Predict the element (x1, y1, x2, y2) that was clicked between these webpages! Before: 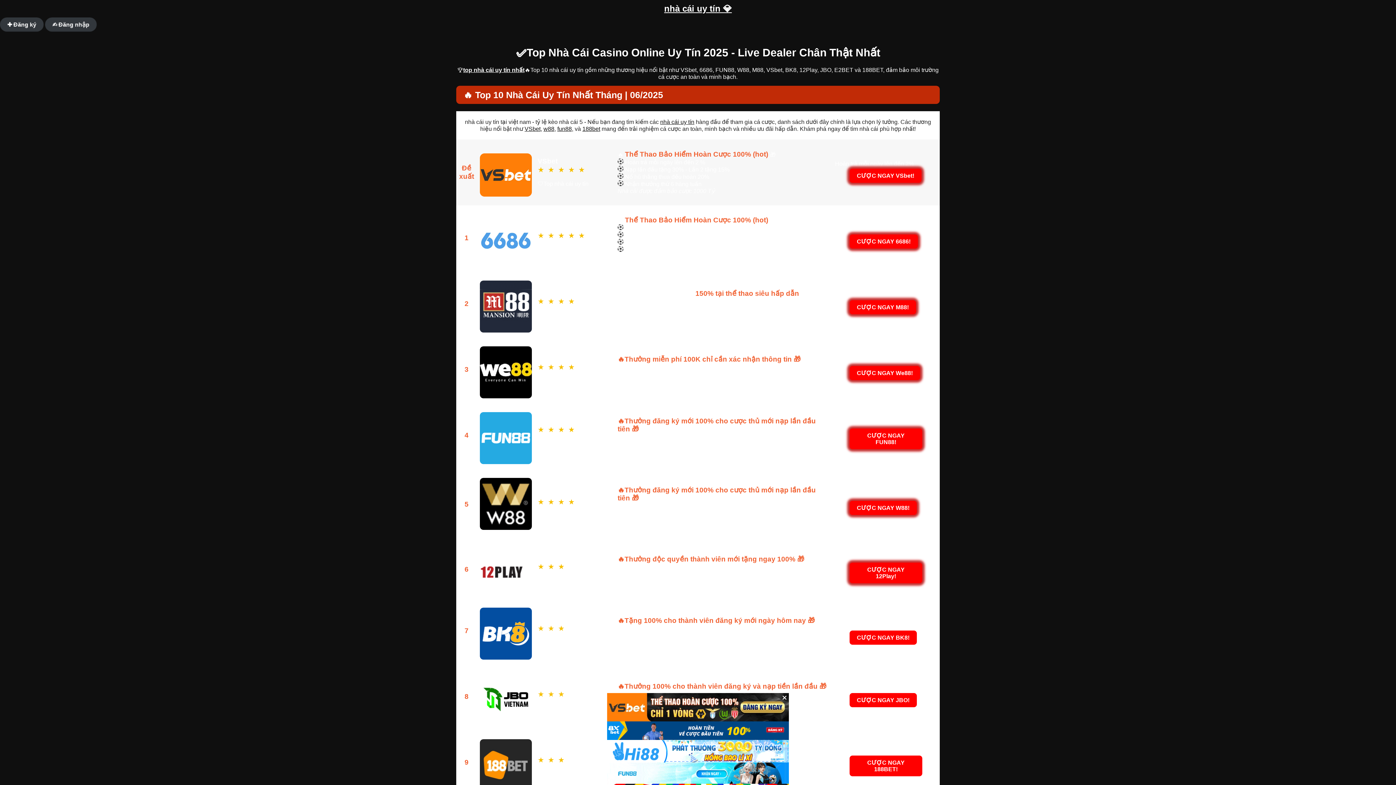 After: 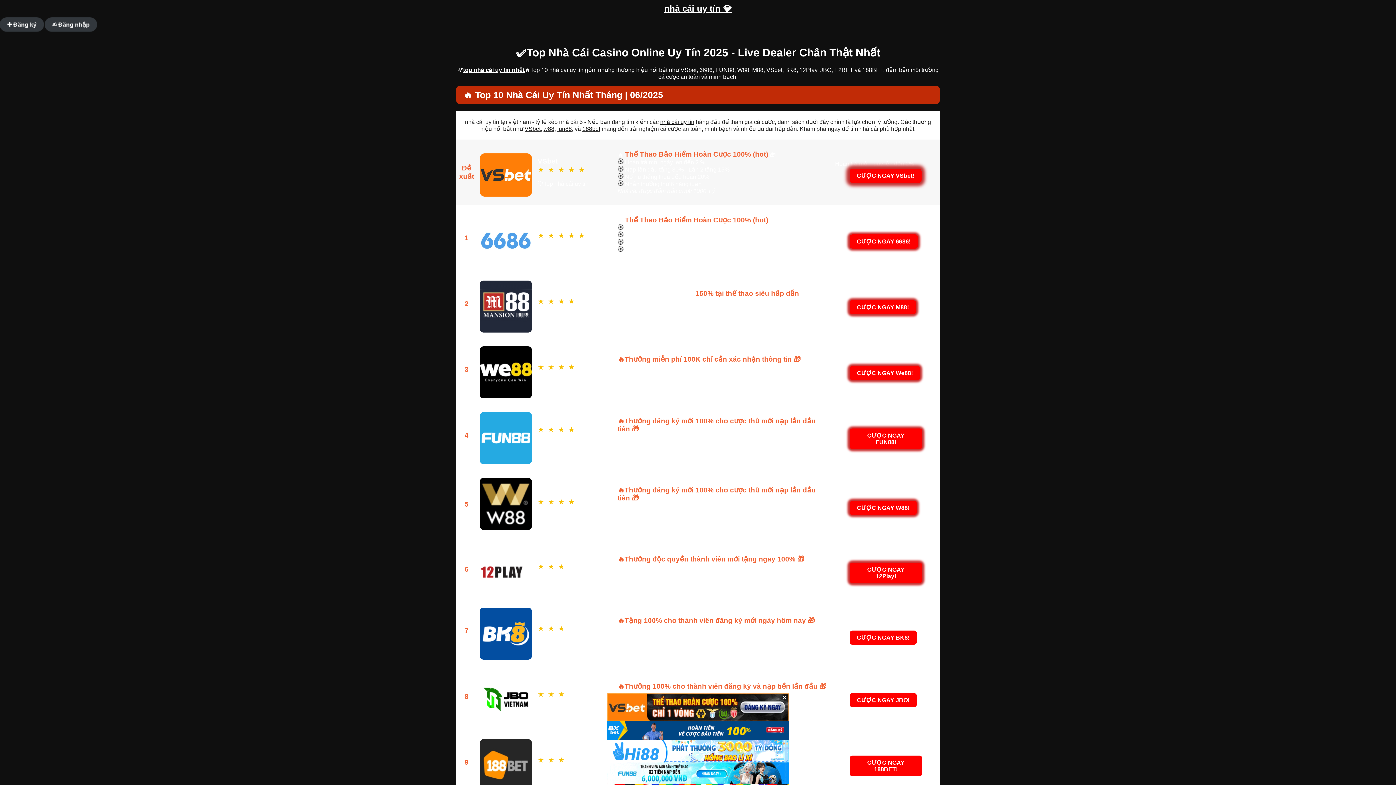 Action: bbox: (524, 125, 540, 132) label: VSbet